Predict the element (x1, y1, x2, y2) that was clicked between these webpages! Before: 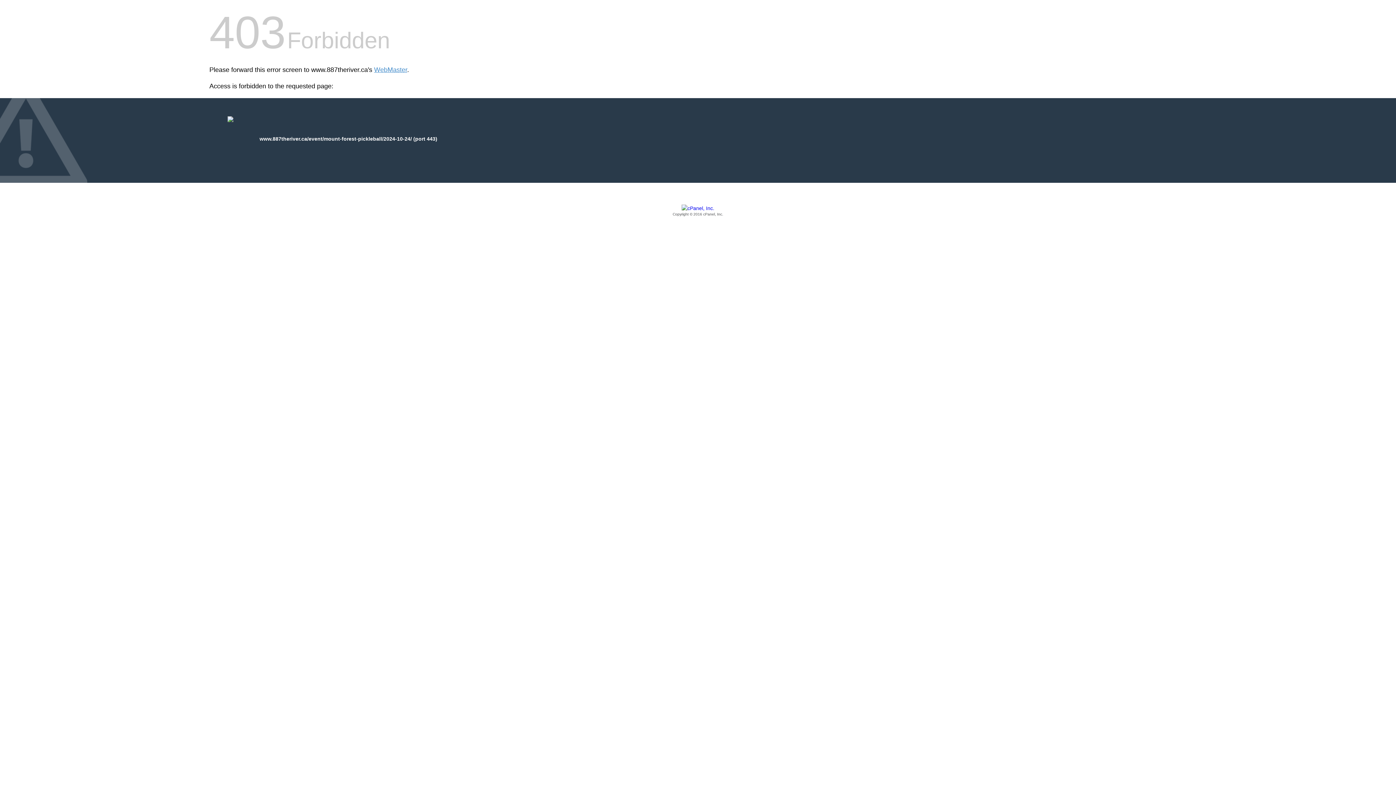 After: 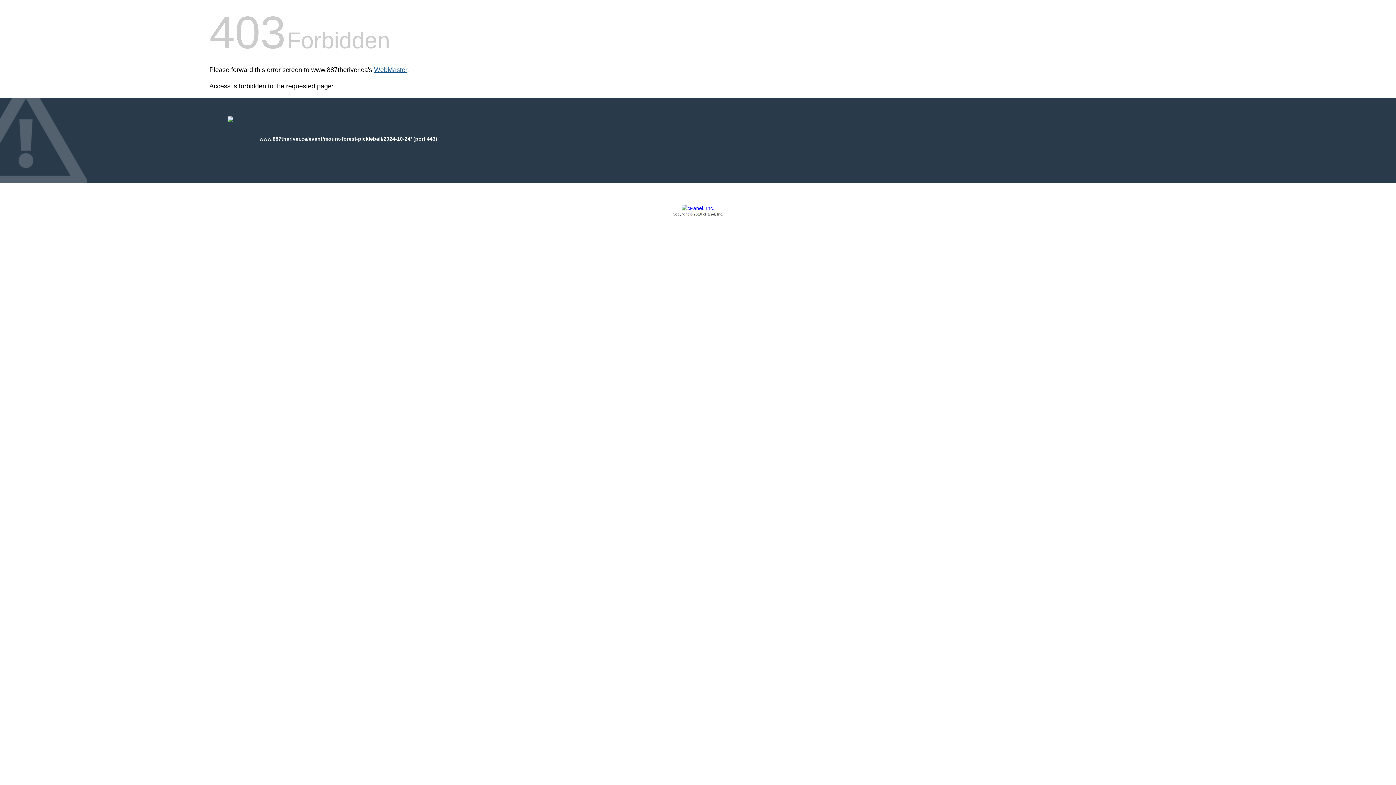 Action: bbox: (374, 66, 407, 73) label: WebMaster